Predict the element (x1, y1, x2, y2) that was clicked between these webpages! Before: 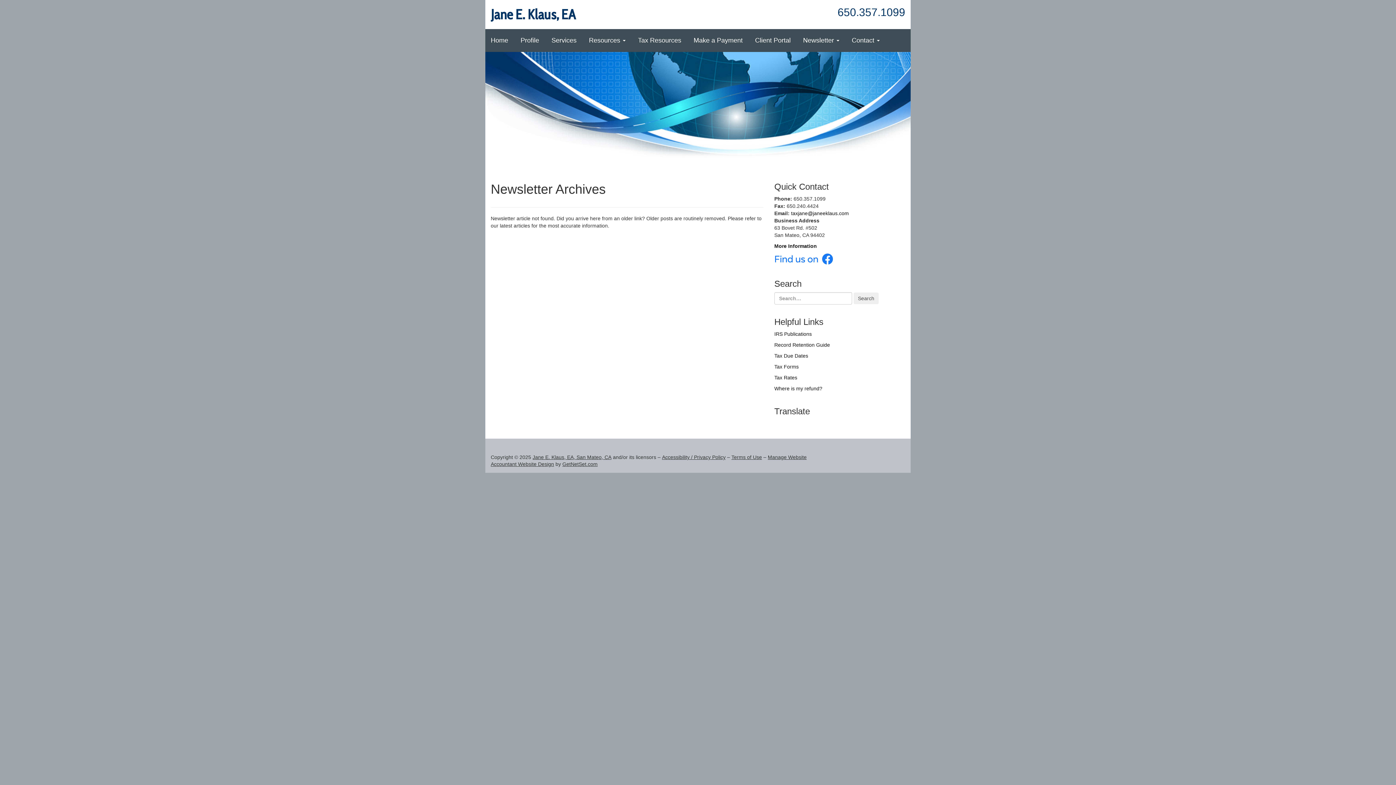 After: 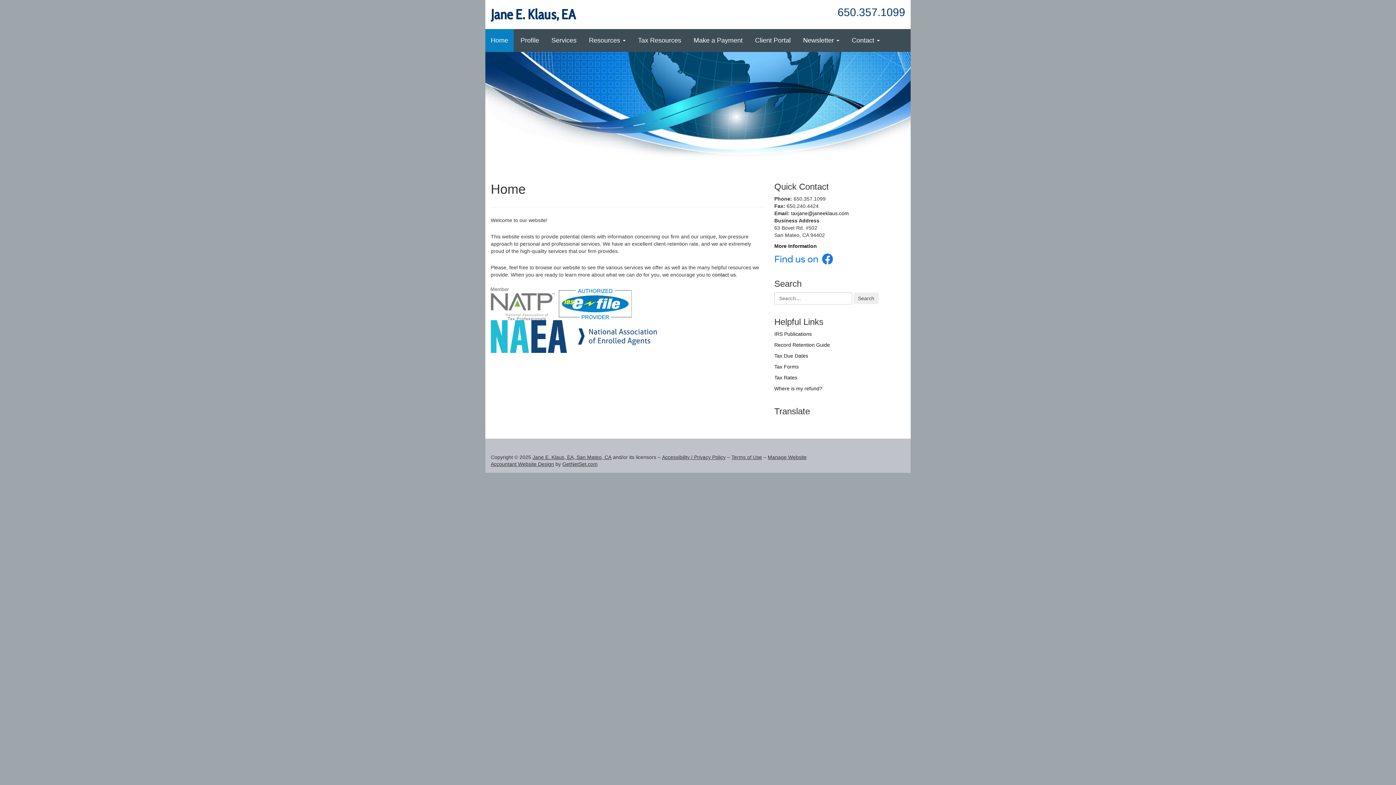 Action: bbox: (485, 29, 513, 52) label: Home